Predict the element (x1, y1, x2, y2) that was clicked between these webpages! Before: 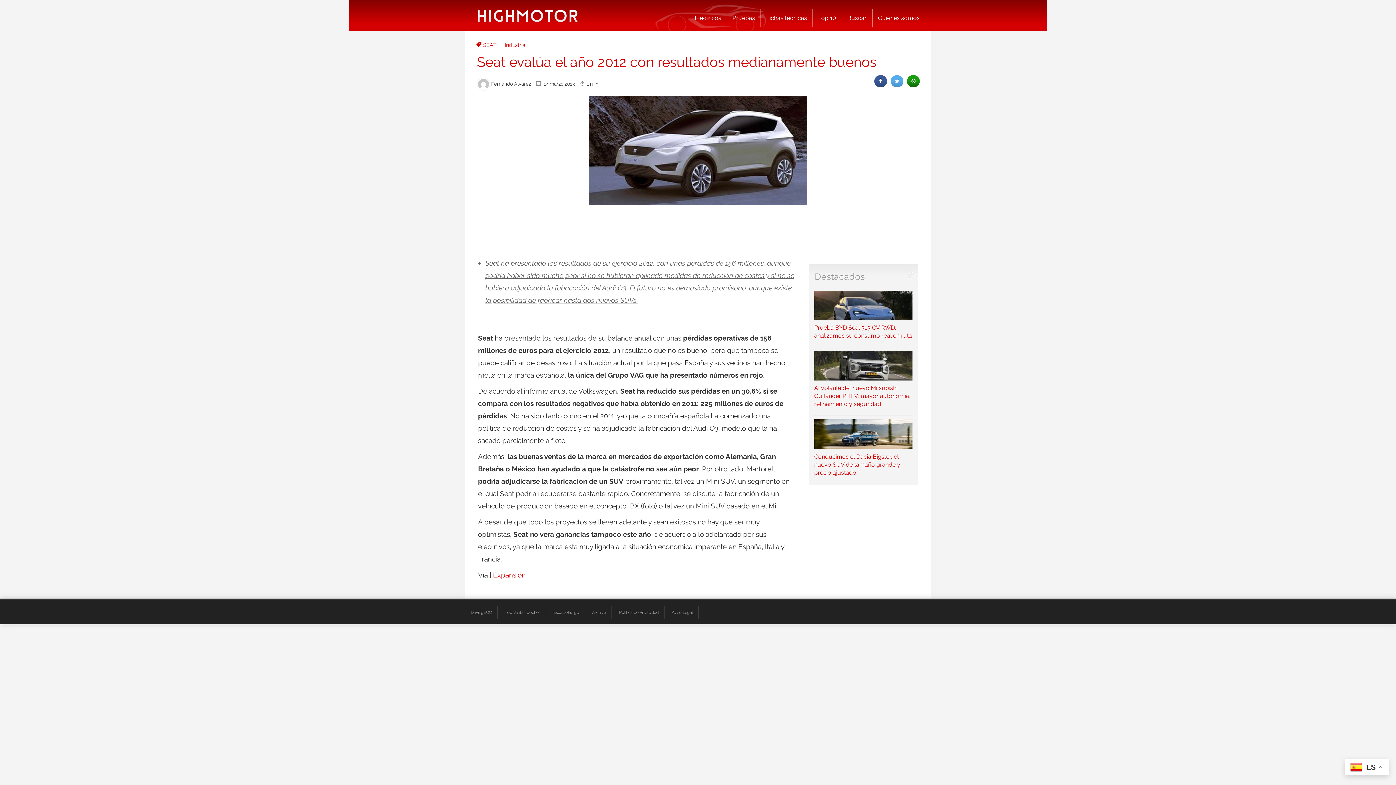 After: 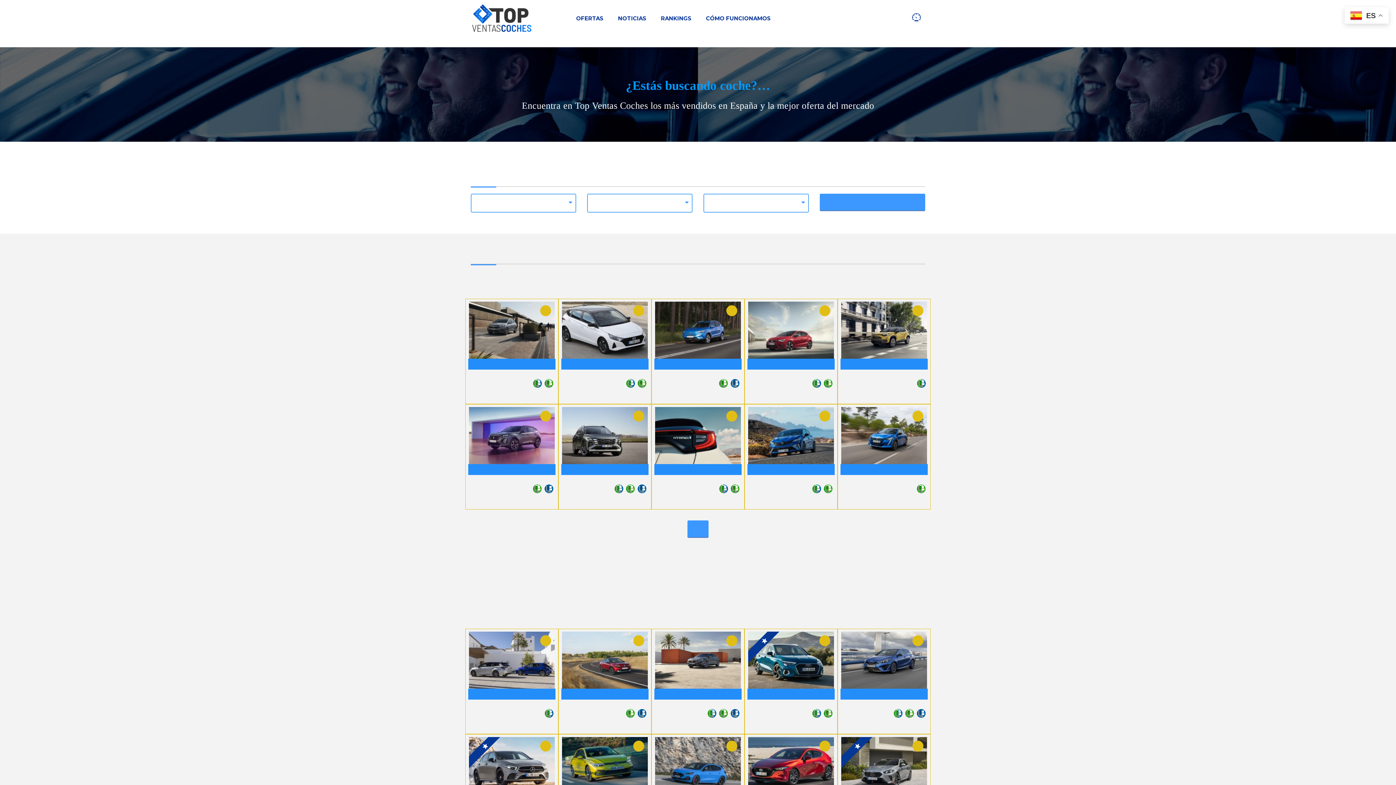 Action: bbox: (499, 606, 546, 619) label: Top Ventas Coches